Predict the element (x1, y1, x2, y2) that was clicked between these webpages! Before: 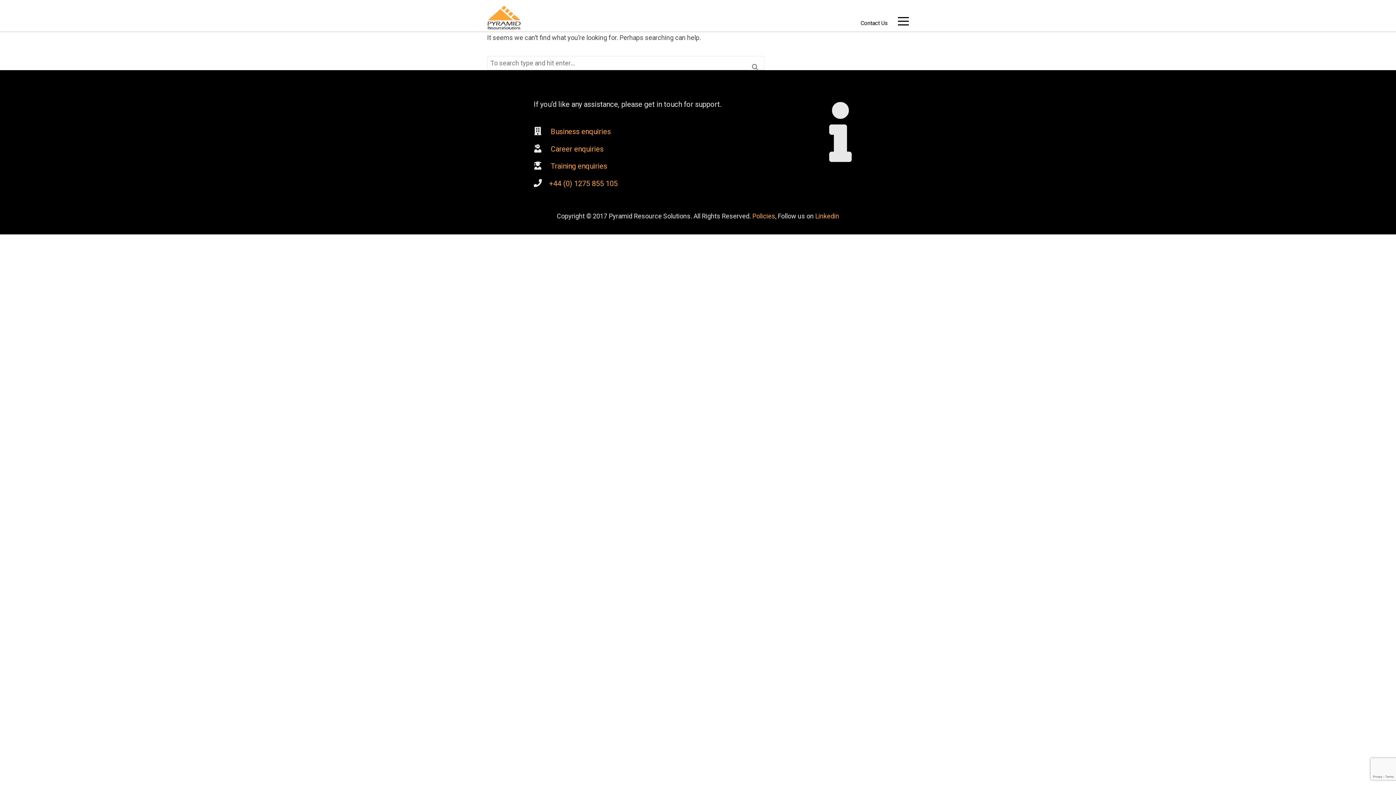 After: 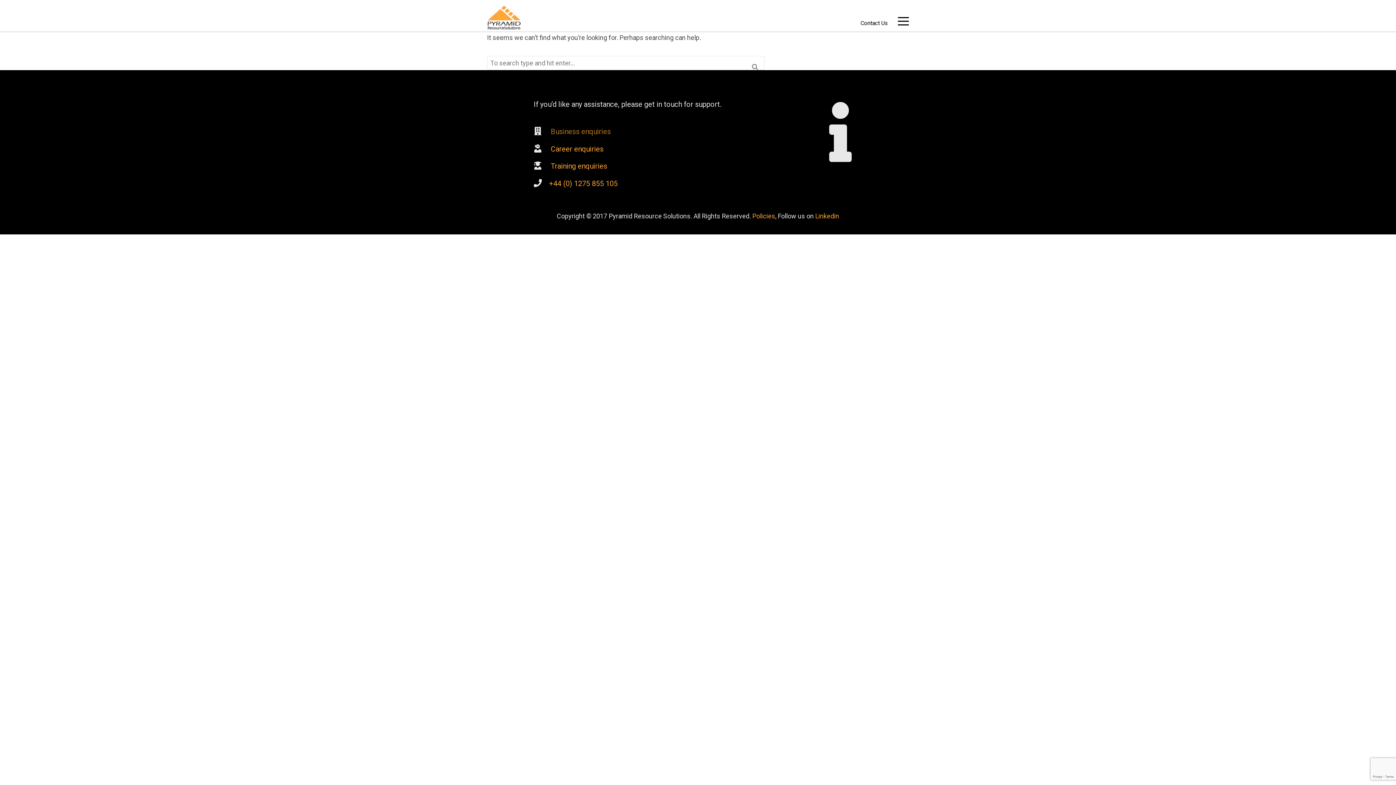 Action: bbox: (549, 127, 610, 136) label:  Business enquiries